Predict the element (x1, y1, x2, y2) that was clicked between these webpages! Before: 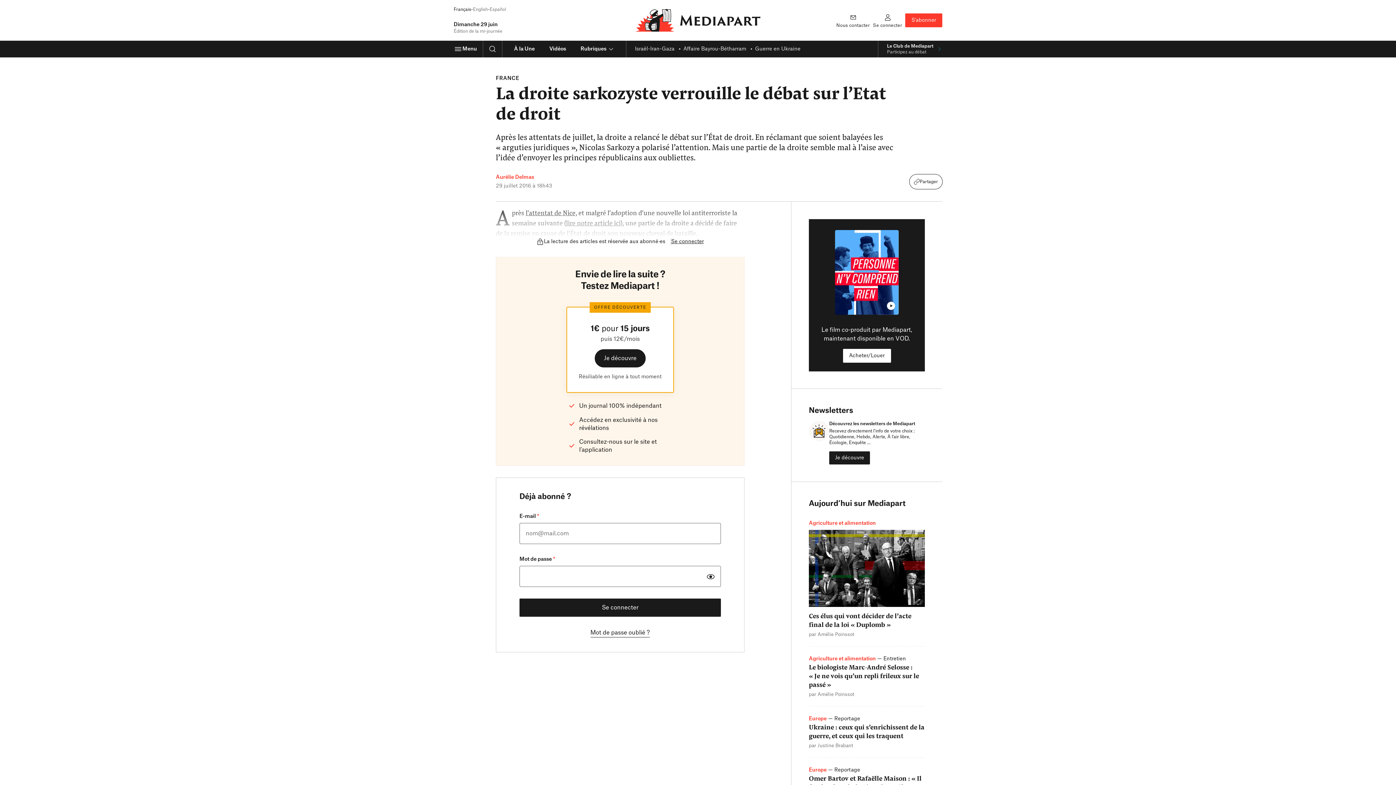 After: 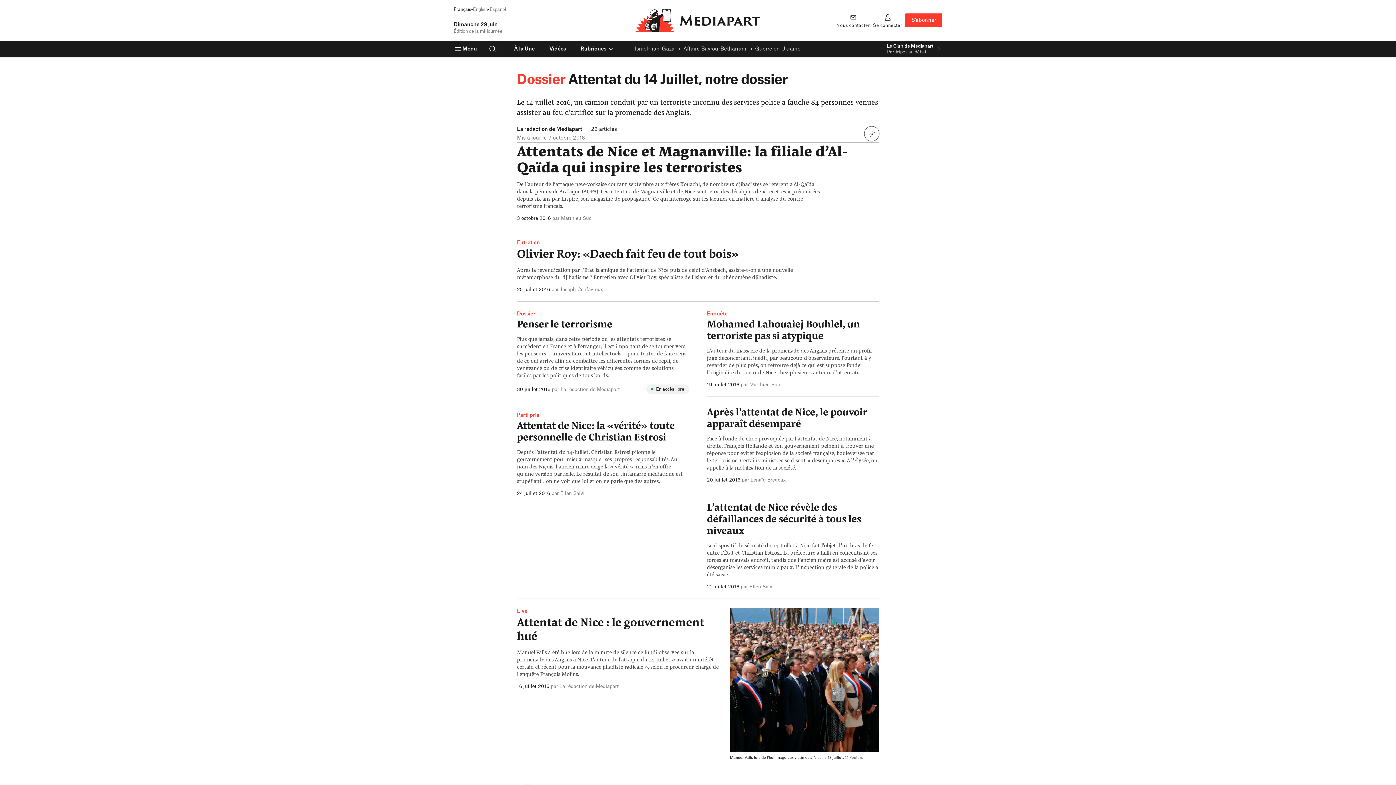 Action: bbox: (525, 208, 577, 217) label: l'attentat de Nice,